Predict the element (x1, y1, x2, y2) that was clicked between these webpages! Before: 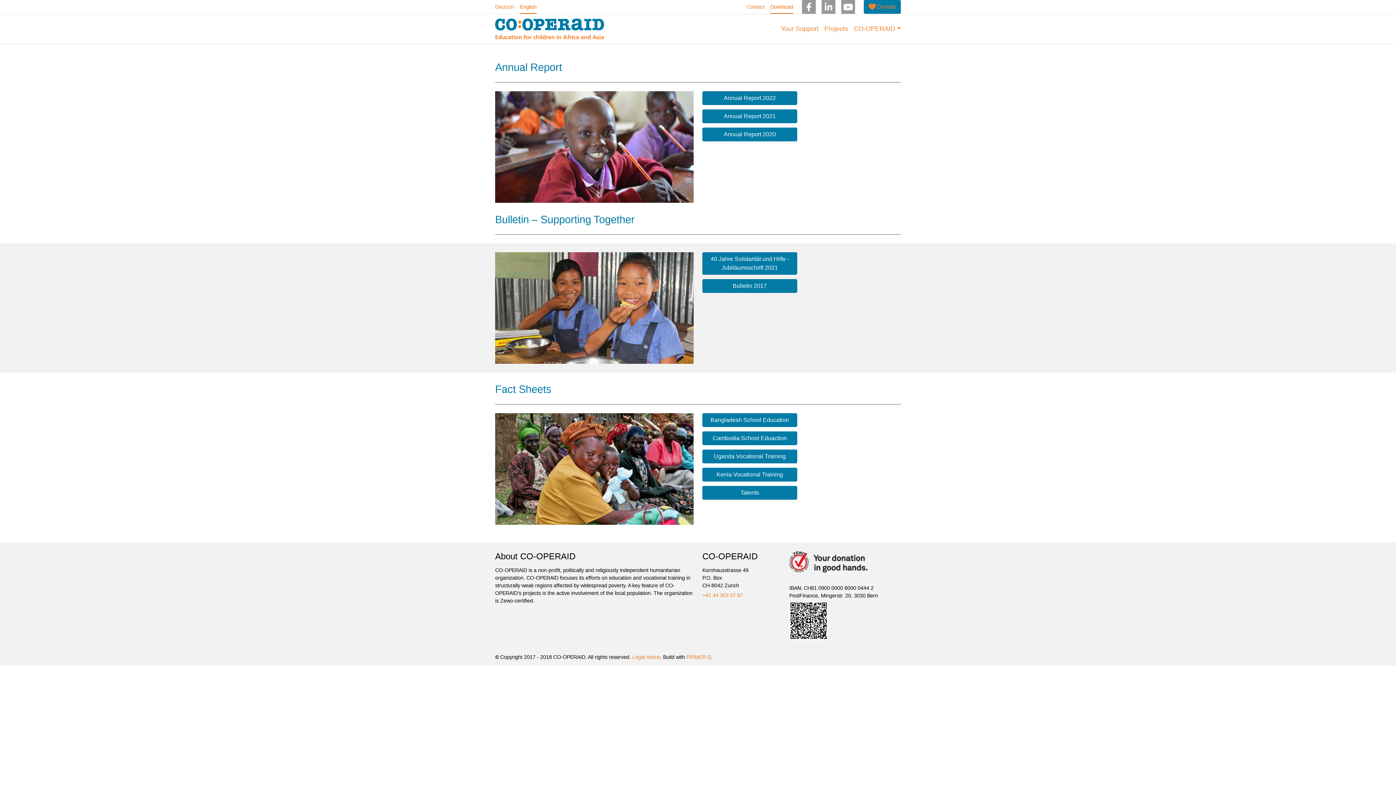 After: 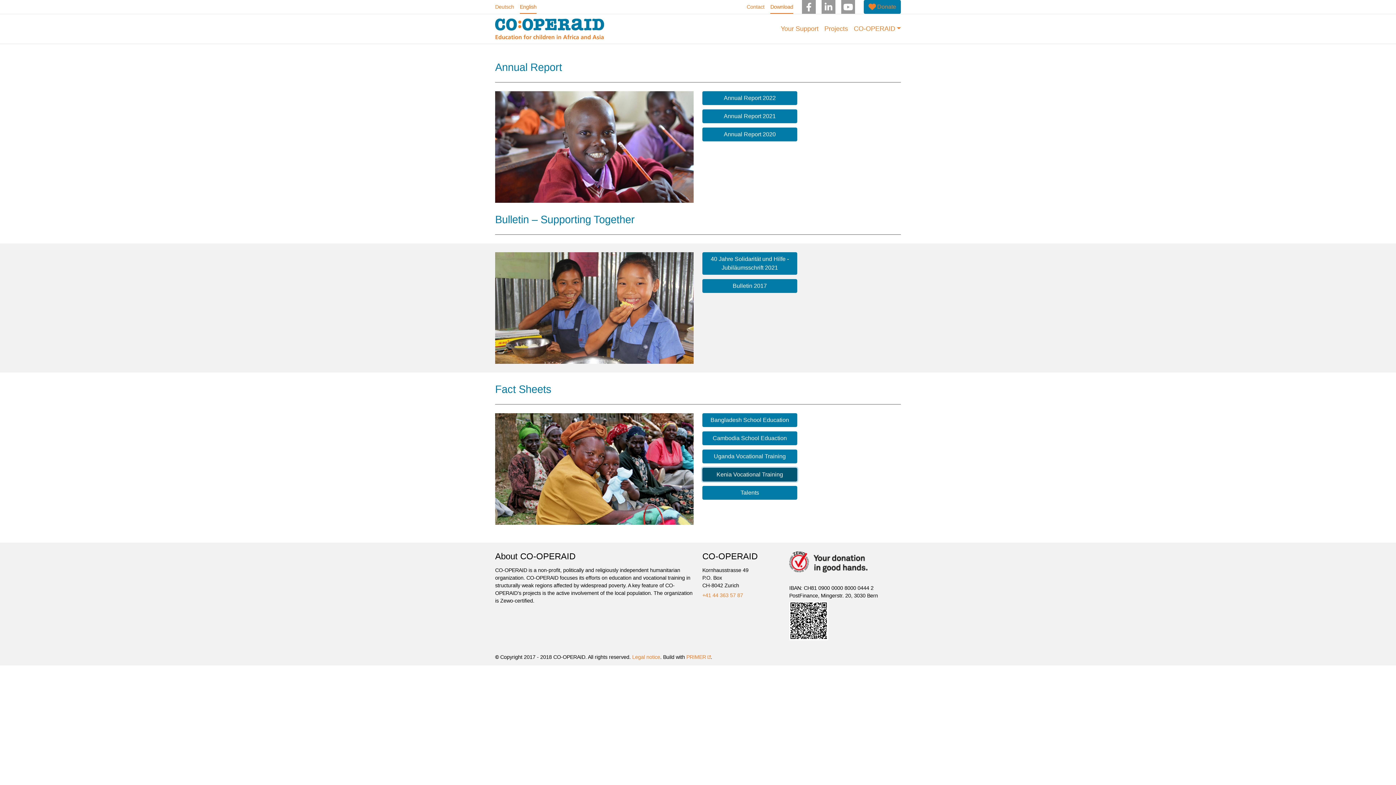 Action: bbox: (702, 467, 797, 481) label: Kenia Vocational Training